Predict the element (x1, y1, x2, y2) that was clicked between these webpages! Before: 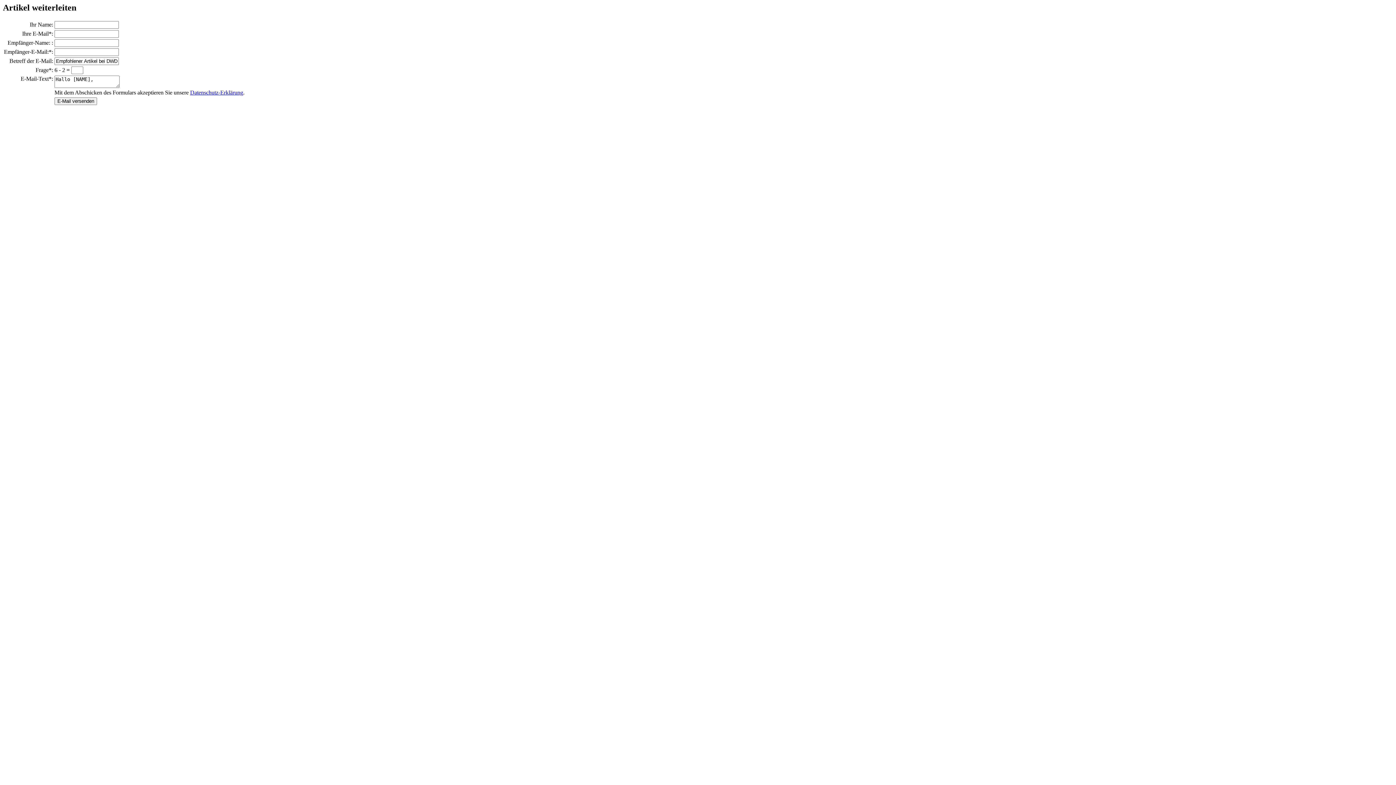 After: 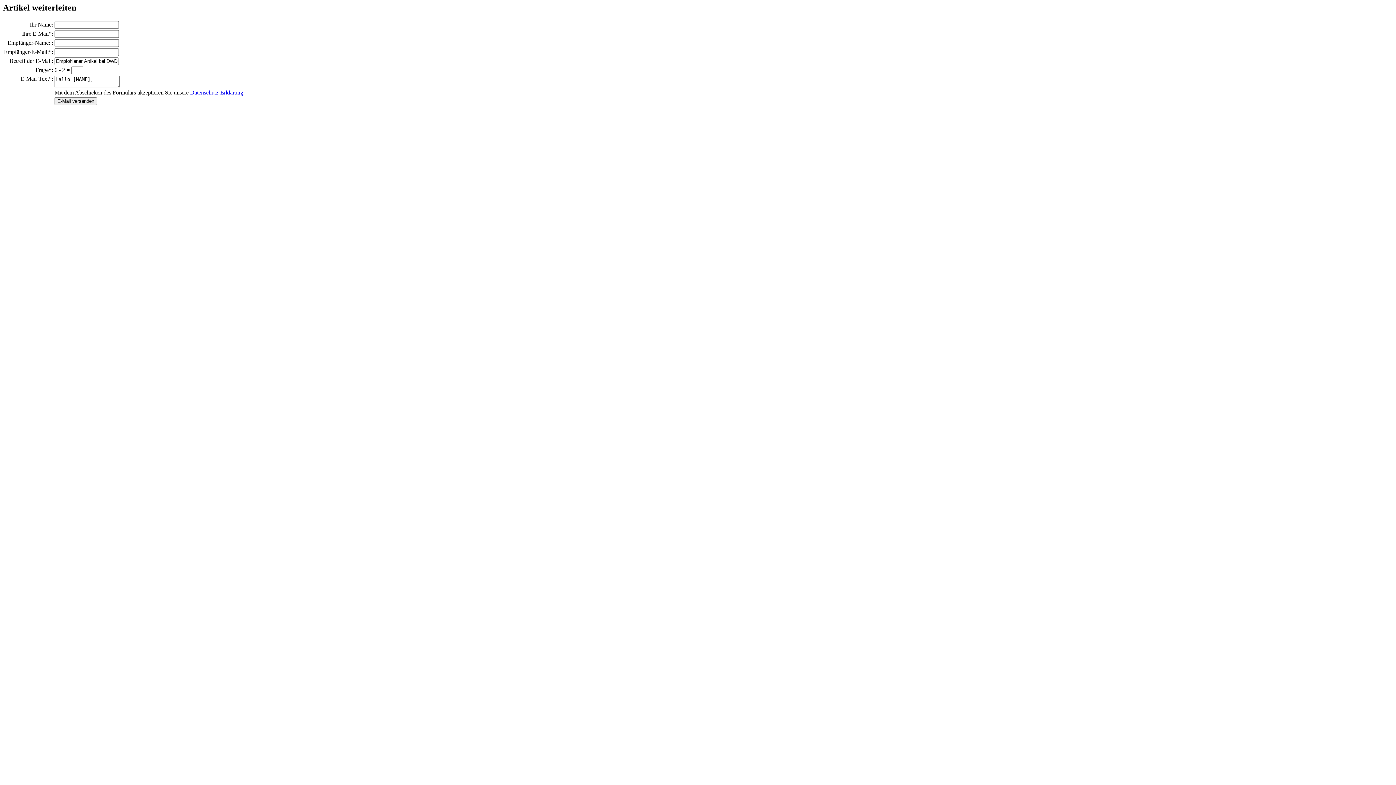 Action: label: Datenschutz-Erklärung bbox: (190, 89, 243, 95)